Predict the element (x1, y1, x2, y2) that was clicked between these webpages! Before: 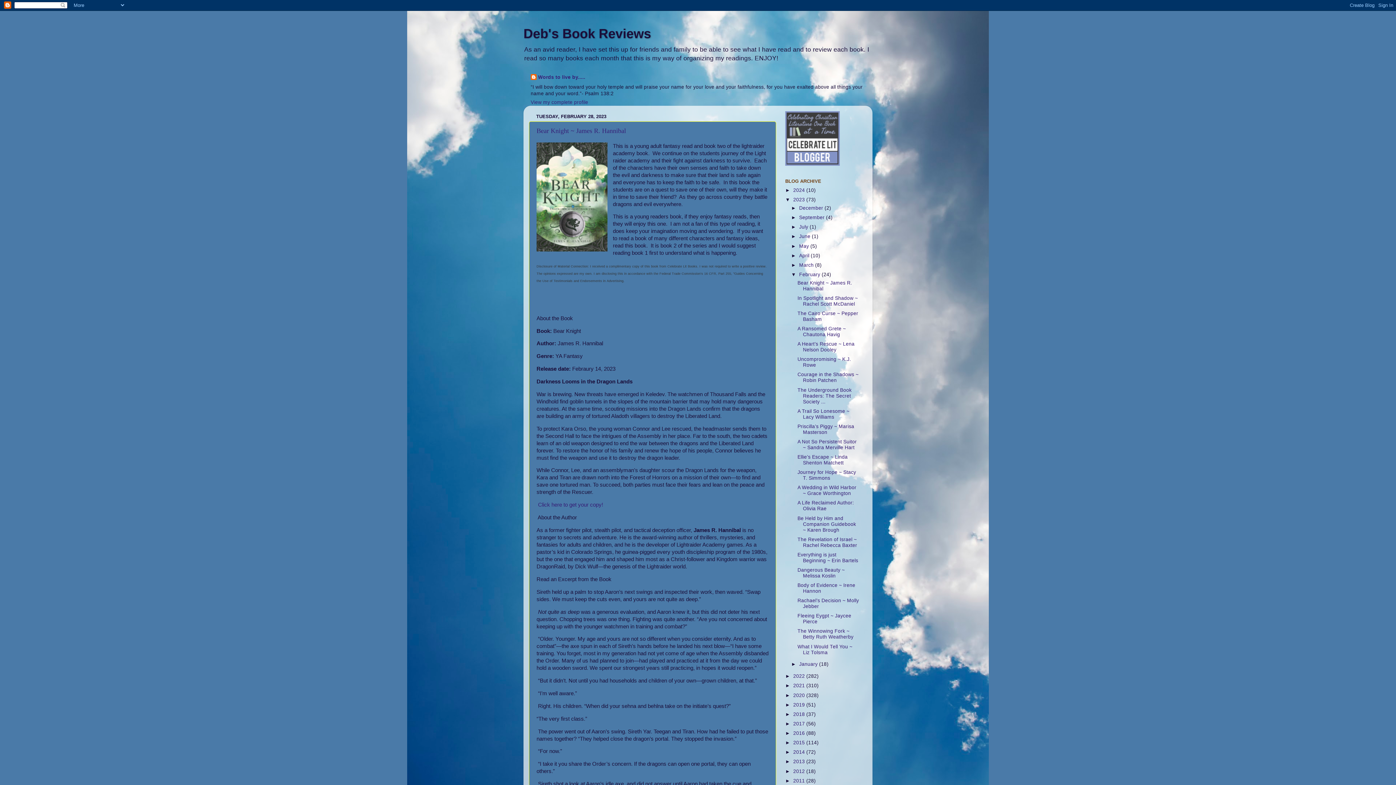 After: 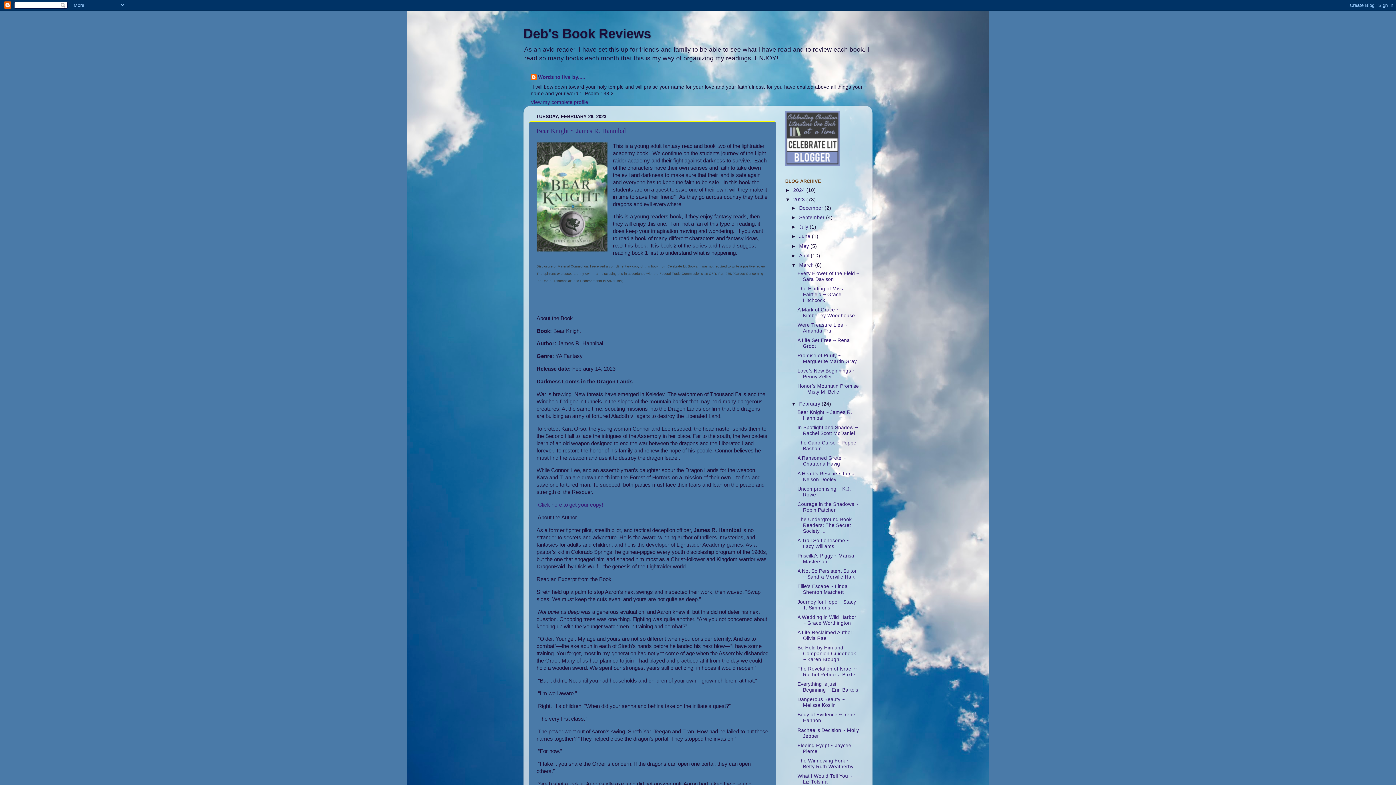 Action: bbox: (791, 262, 799, 267) label: ►  